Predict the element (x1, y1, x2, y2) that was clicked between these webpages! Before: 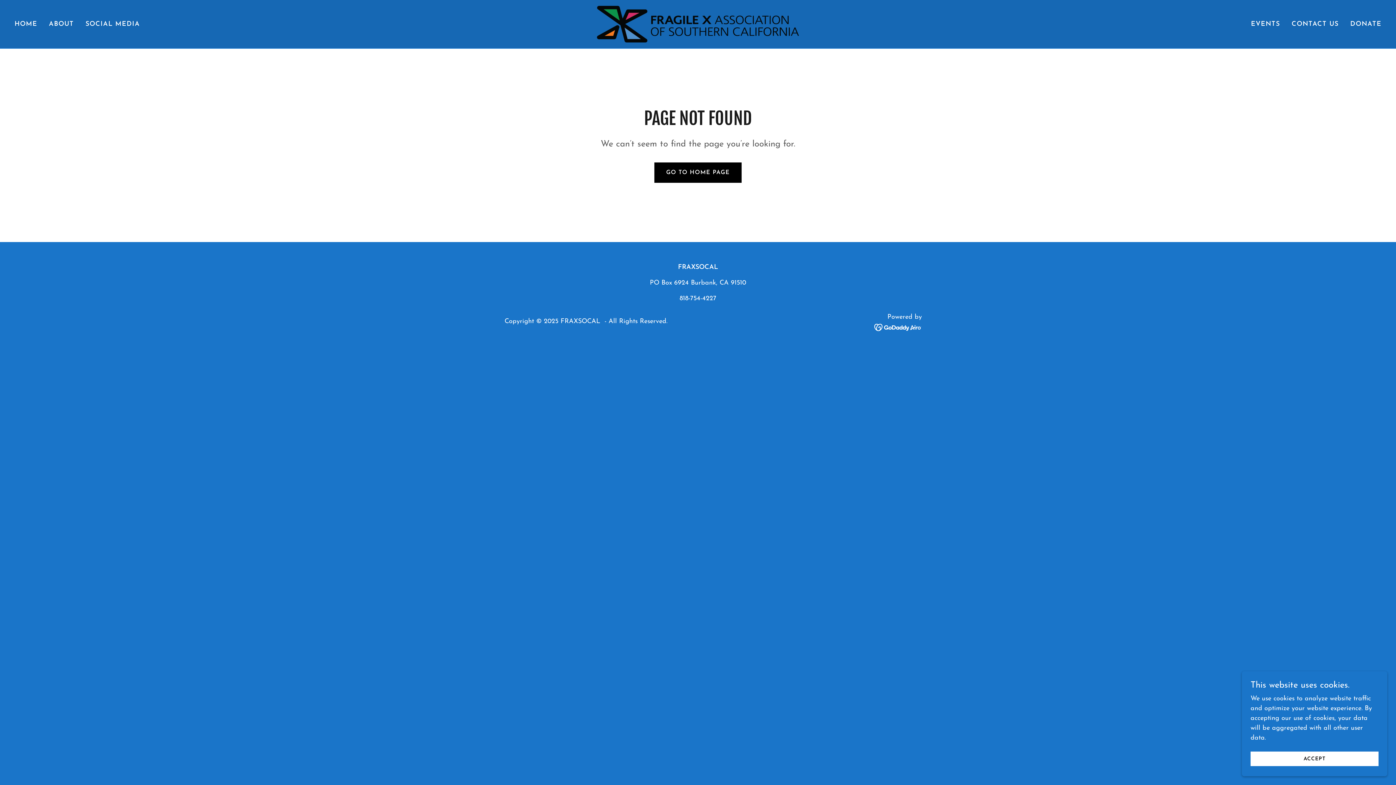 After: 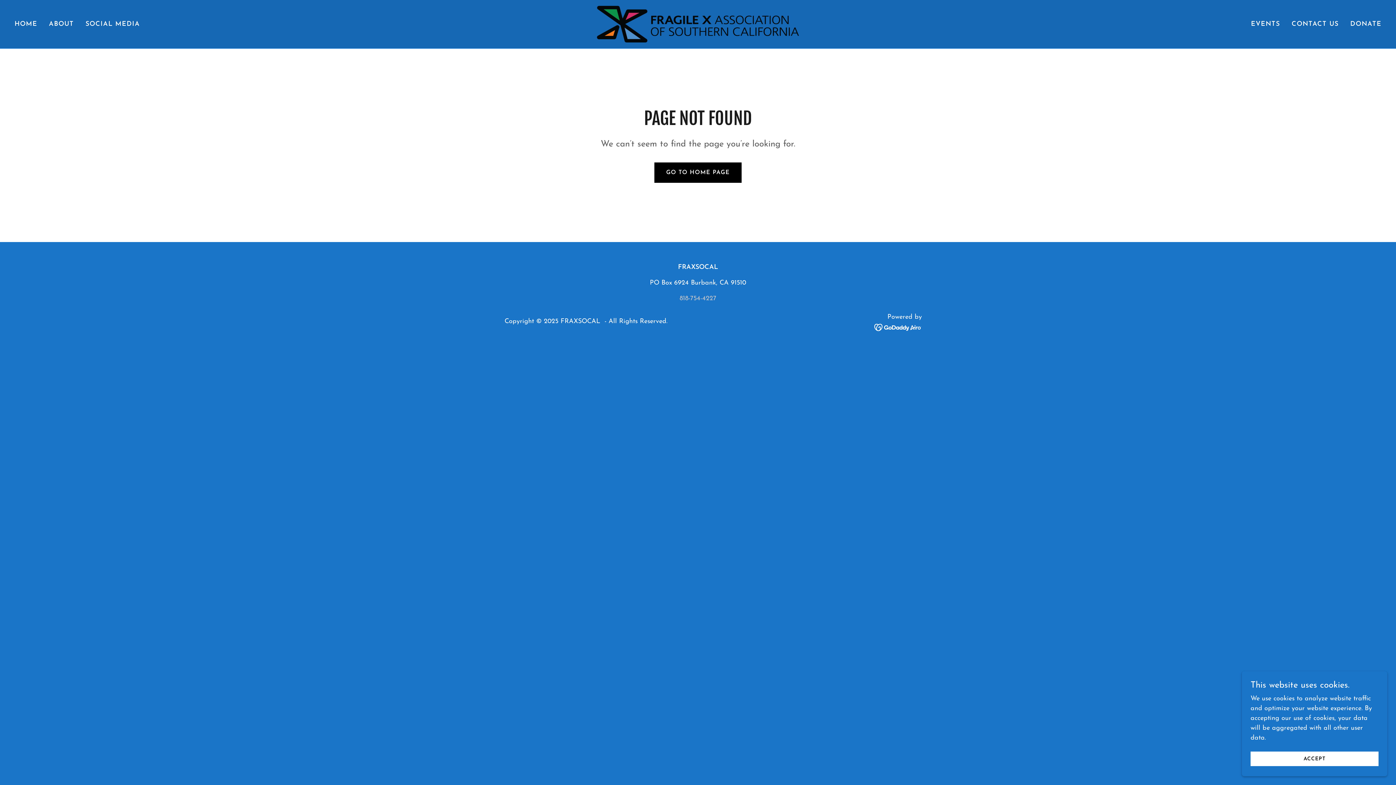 Action: label: 818-754-4227 bbox: (679, 295, 716, 302)